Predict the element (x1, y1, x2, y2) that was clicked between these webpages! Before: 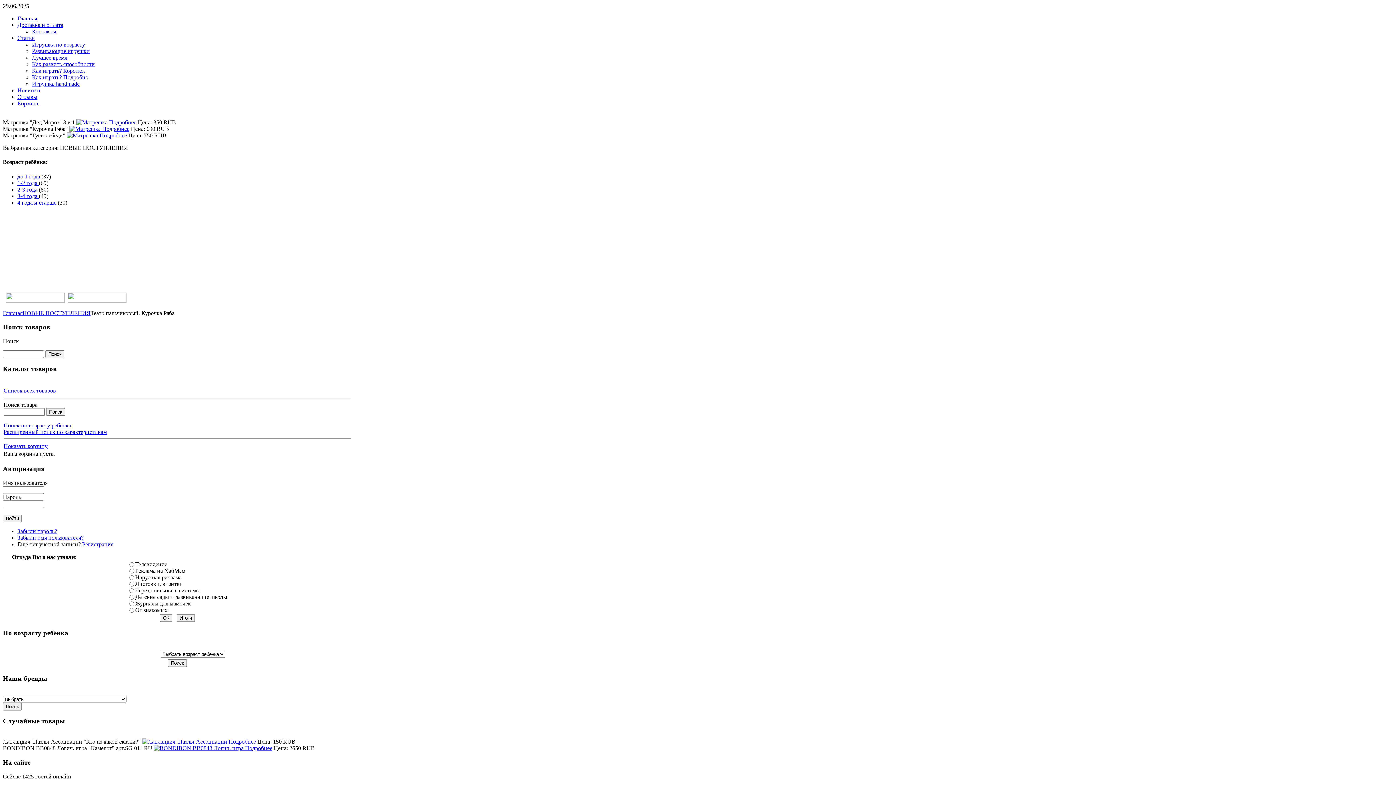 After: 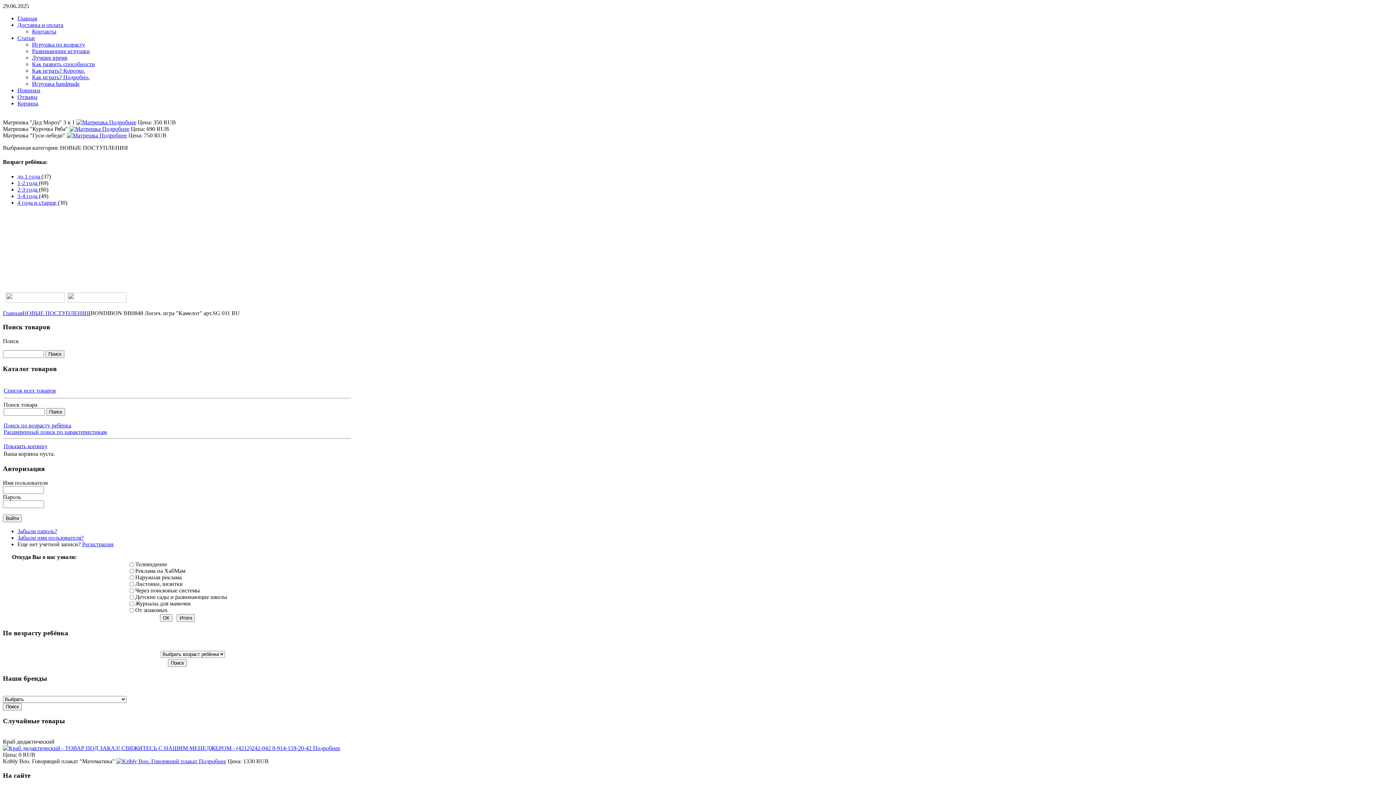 Action: bbox: (153, 745, 245, 751) label:  